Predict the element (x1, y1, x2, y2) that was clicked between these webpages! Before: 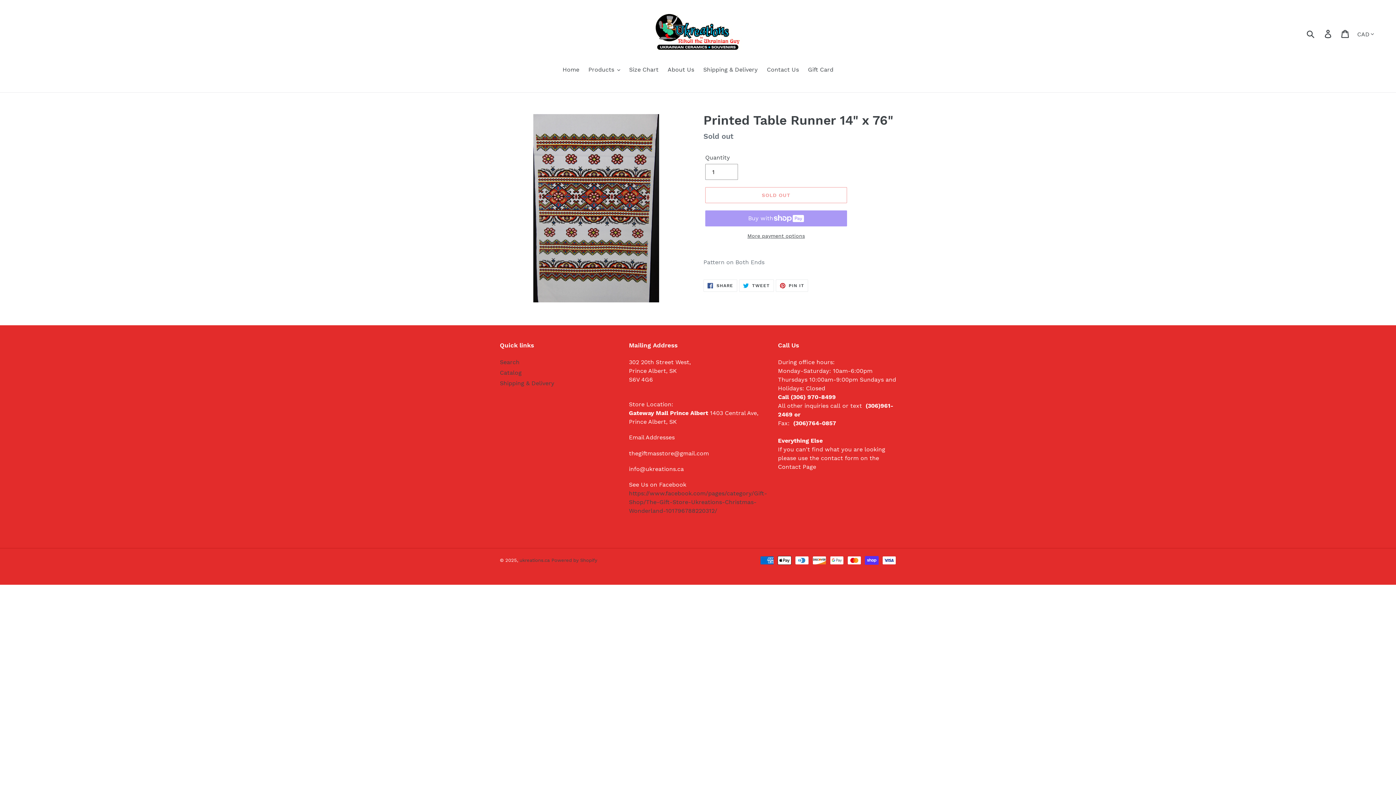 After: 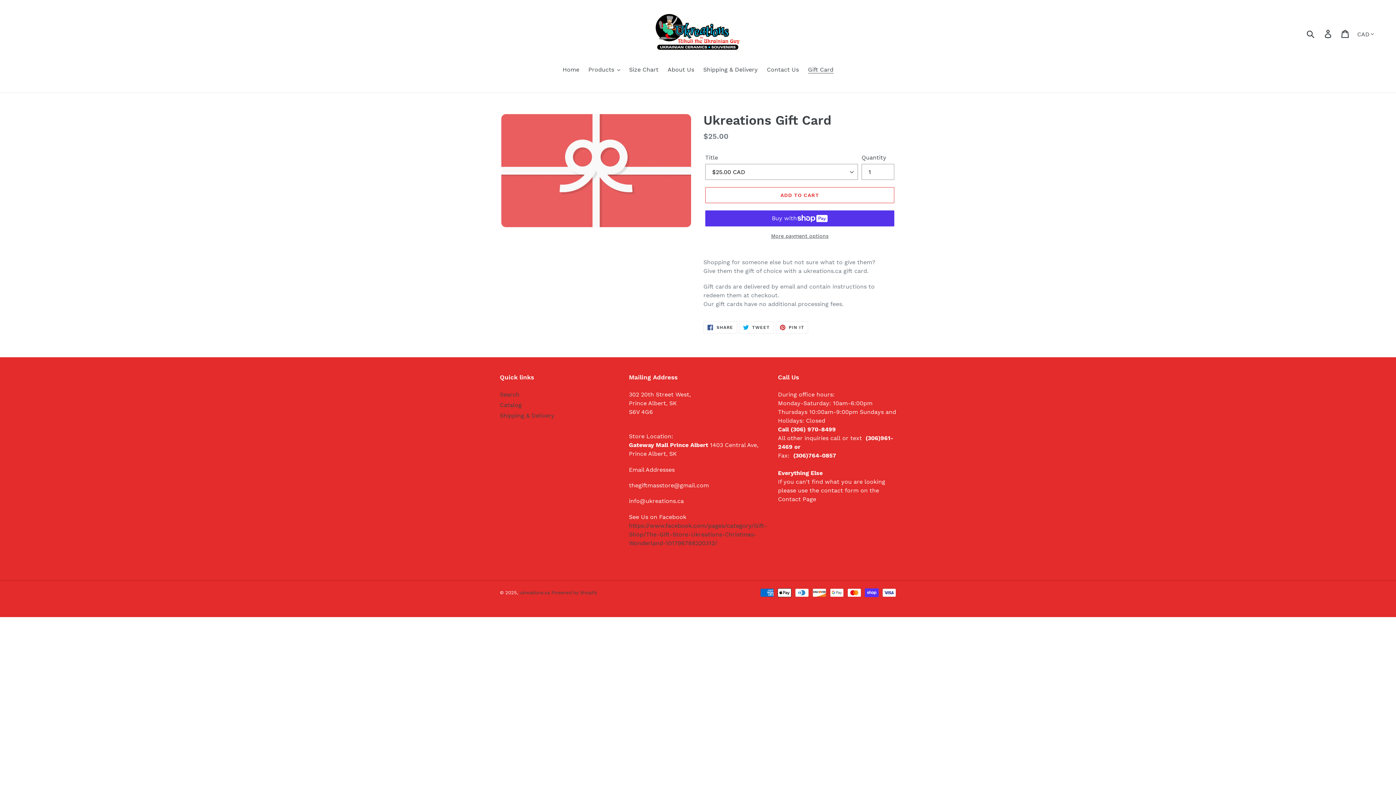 Action: bbox: (804, 65, 837, 75) label: Gift Card